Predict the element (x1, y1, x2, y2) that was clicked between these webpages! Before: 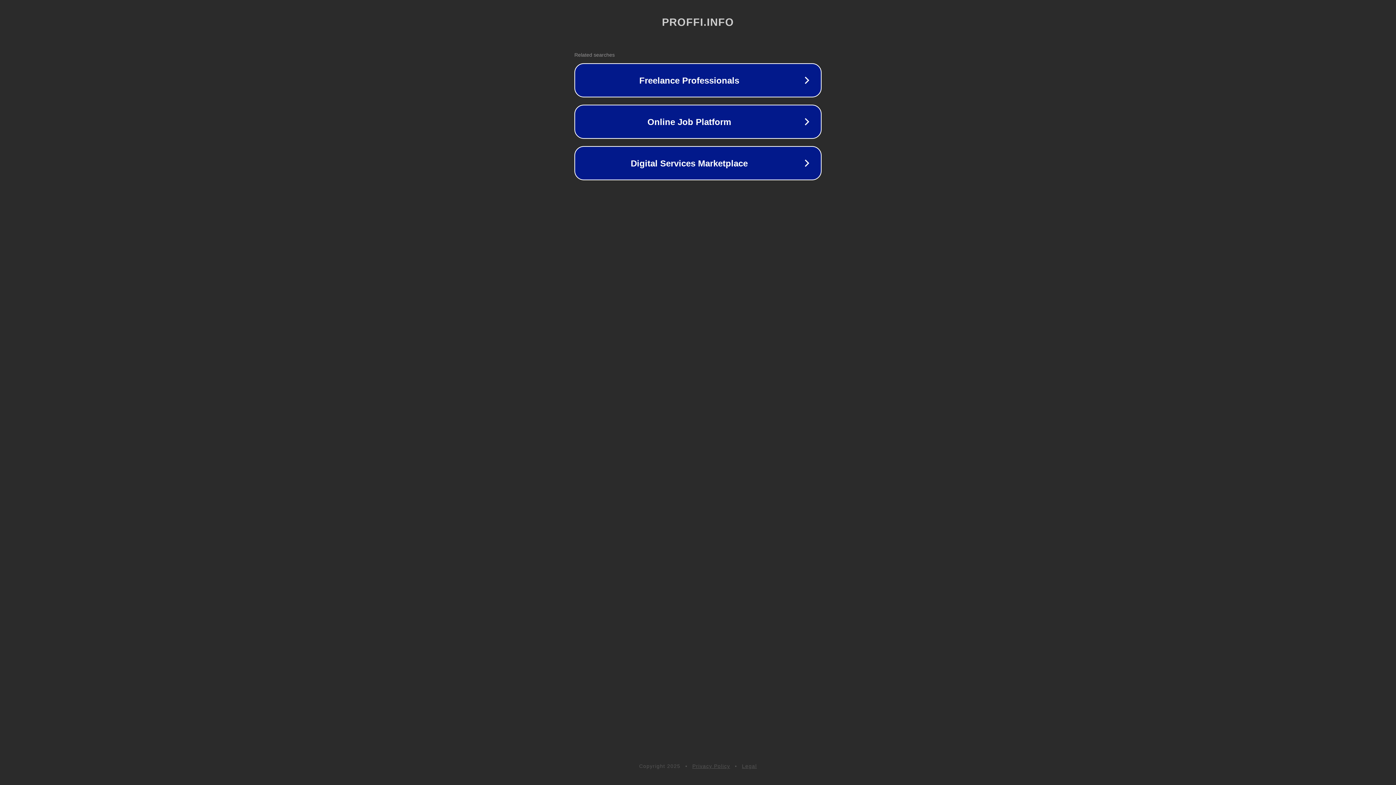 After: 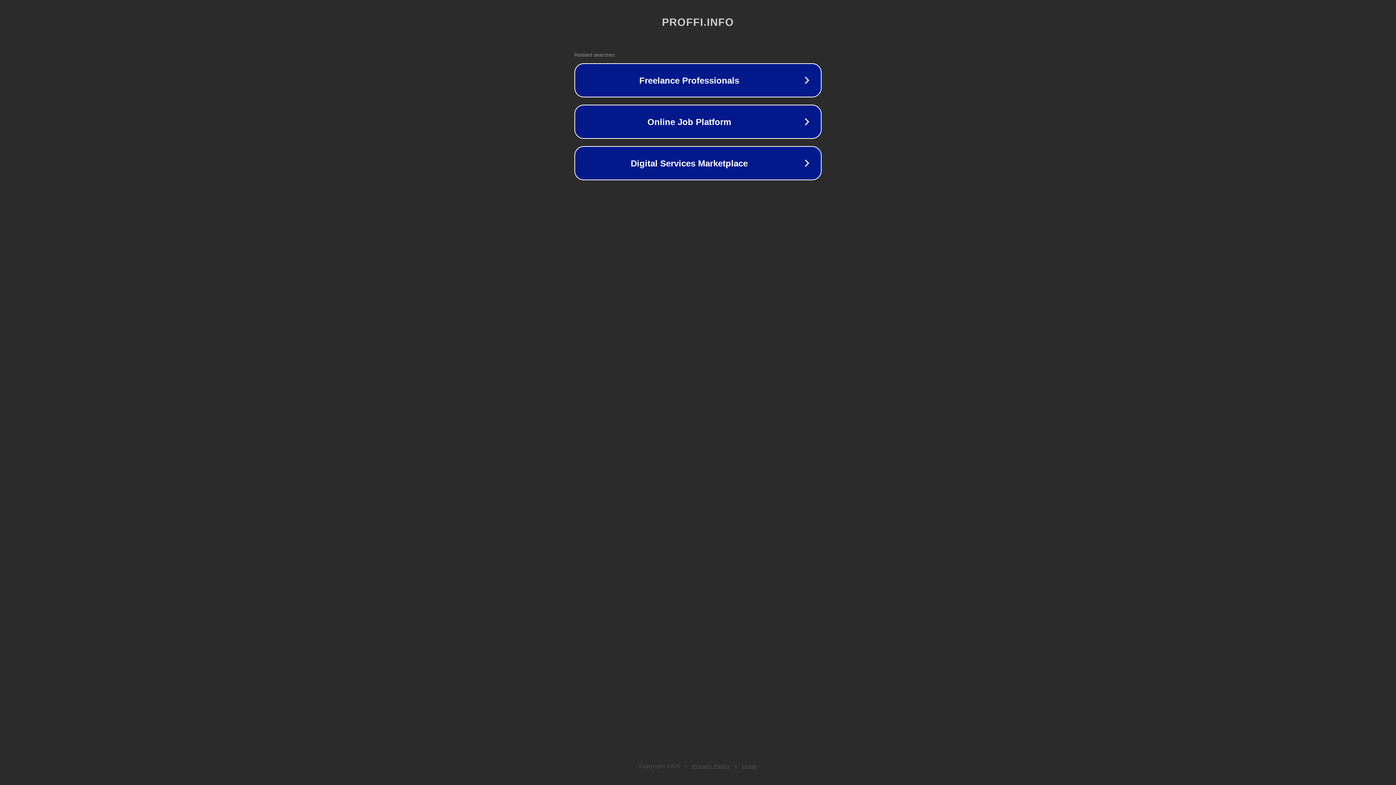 Action: bbox: (692, 763, 730, 769) label: Privacy Policy